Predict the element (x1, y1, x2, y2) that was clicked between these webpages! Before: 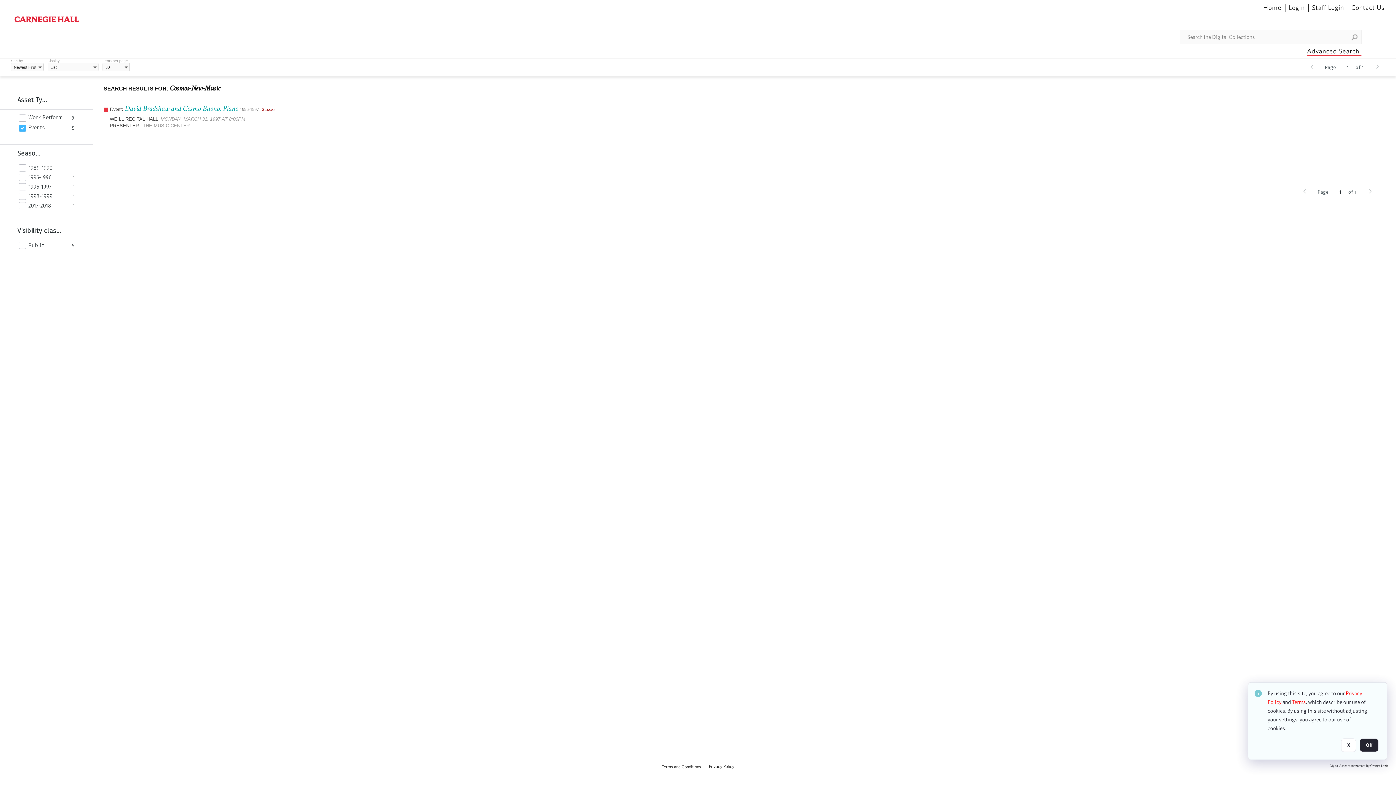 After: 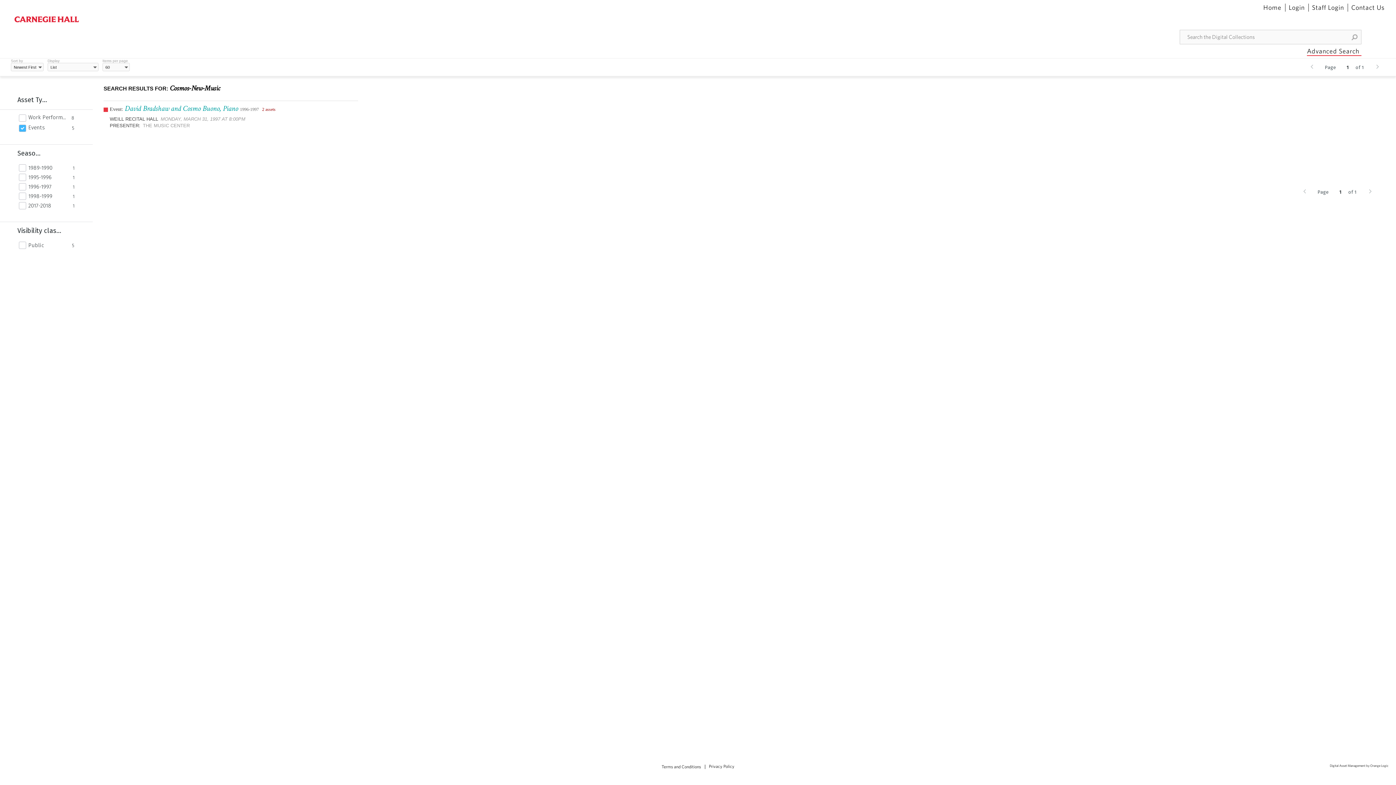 Action: label: X bbox: (1341, 738, 1356, 752)